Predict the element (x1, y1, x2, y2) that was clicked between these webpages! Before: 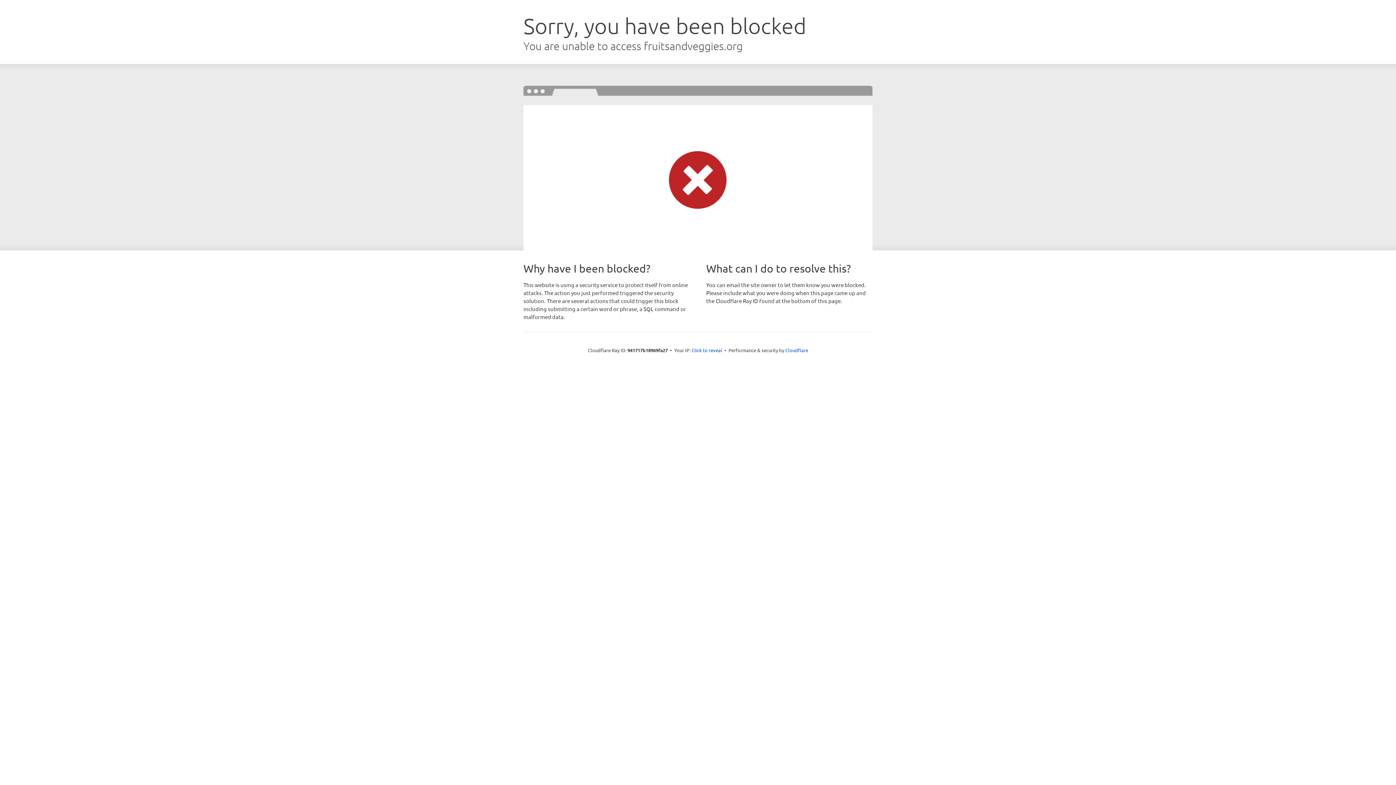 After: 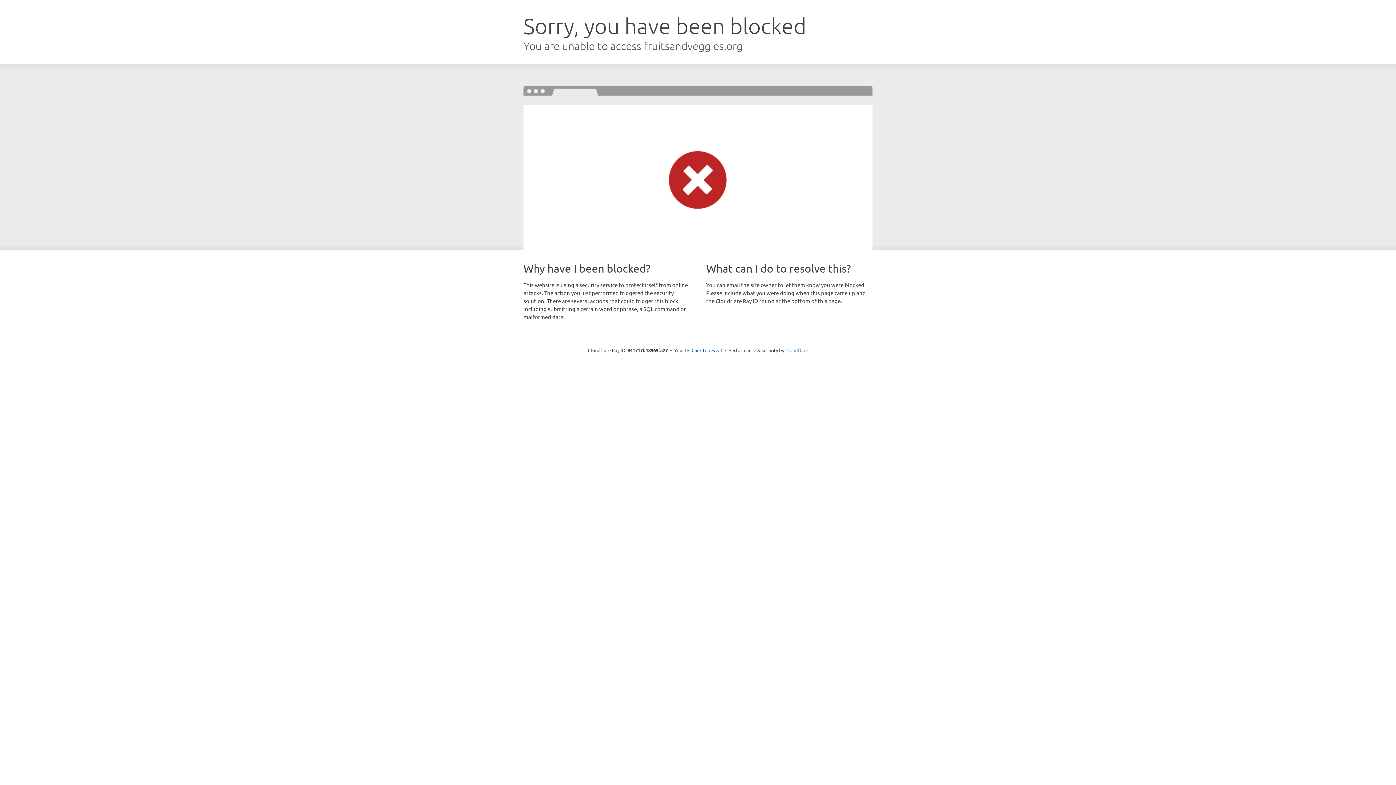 Action: bbox: (785, 347, 808, 353) label: Cloudflare